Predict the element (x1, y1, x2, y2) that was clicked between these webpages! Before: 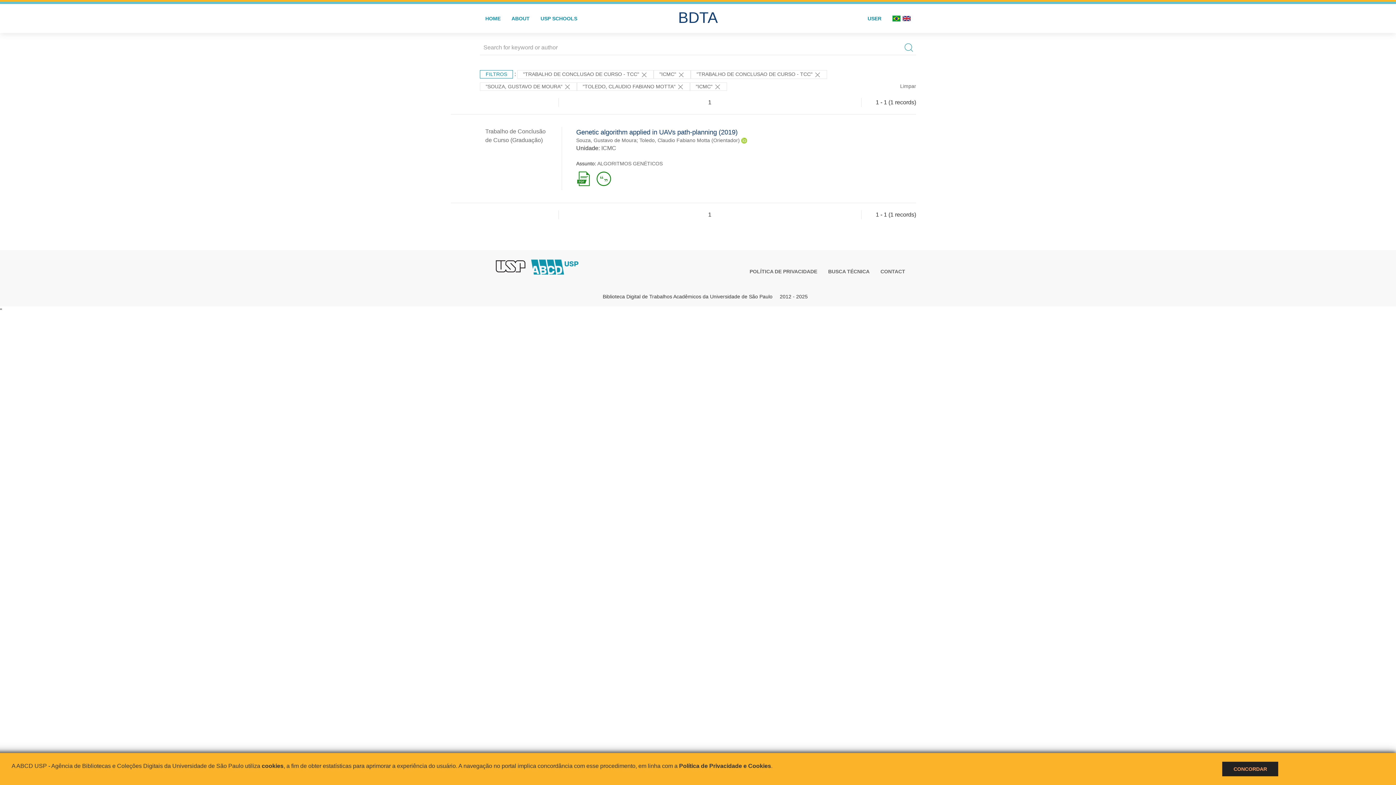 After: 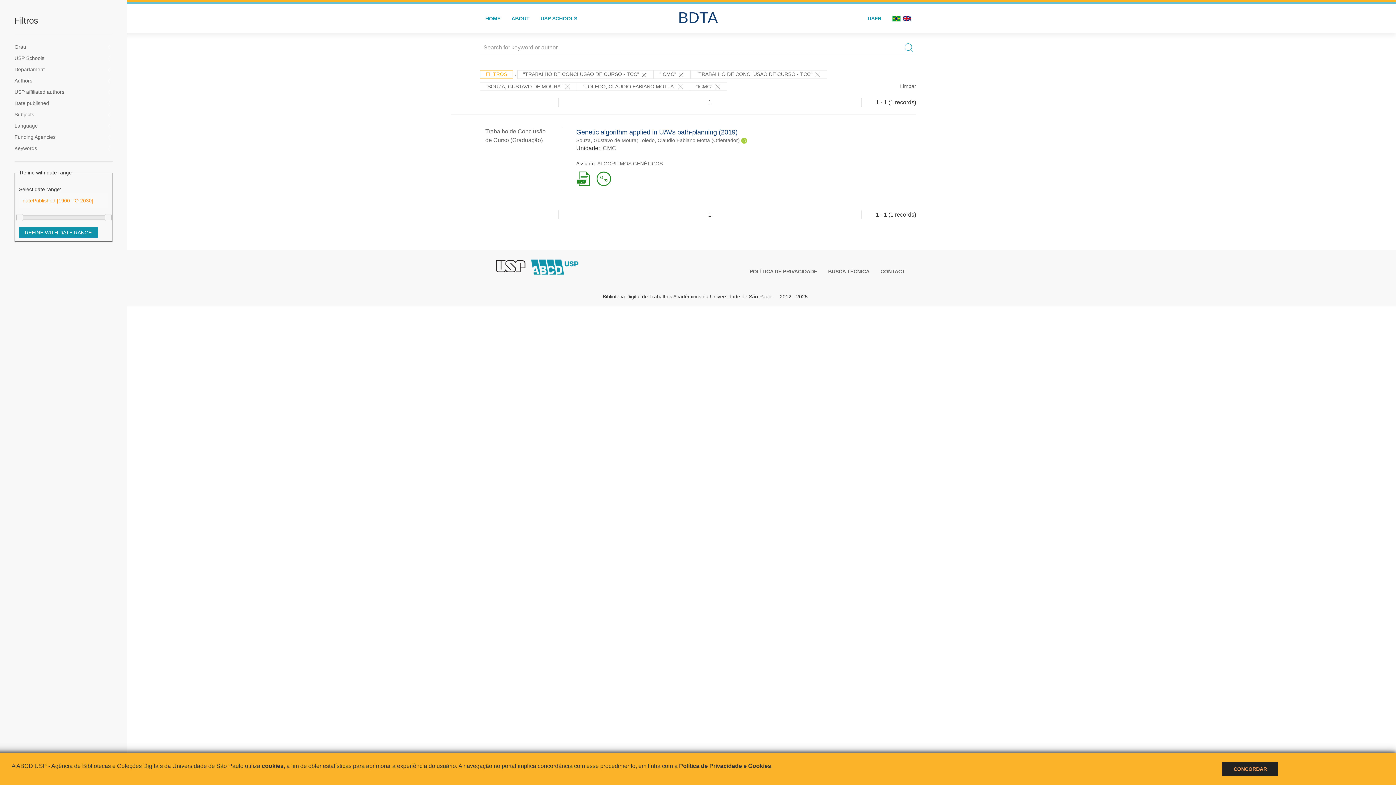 Action: label: FILTROS bbox: (480, 70, 513, 78)